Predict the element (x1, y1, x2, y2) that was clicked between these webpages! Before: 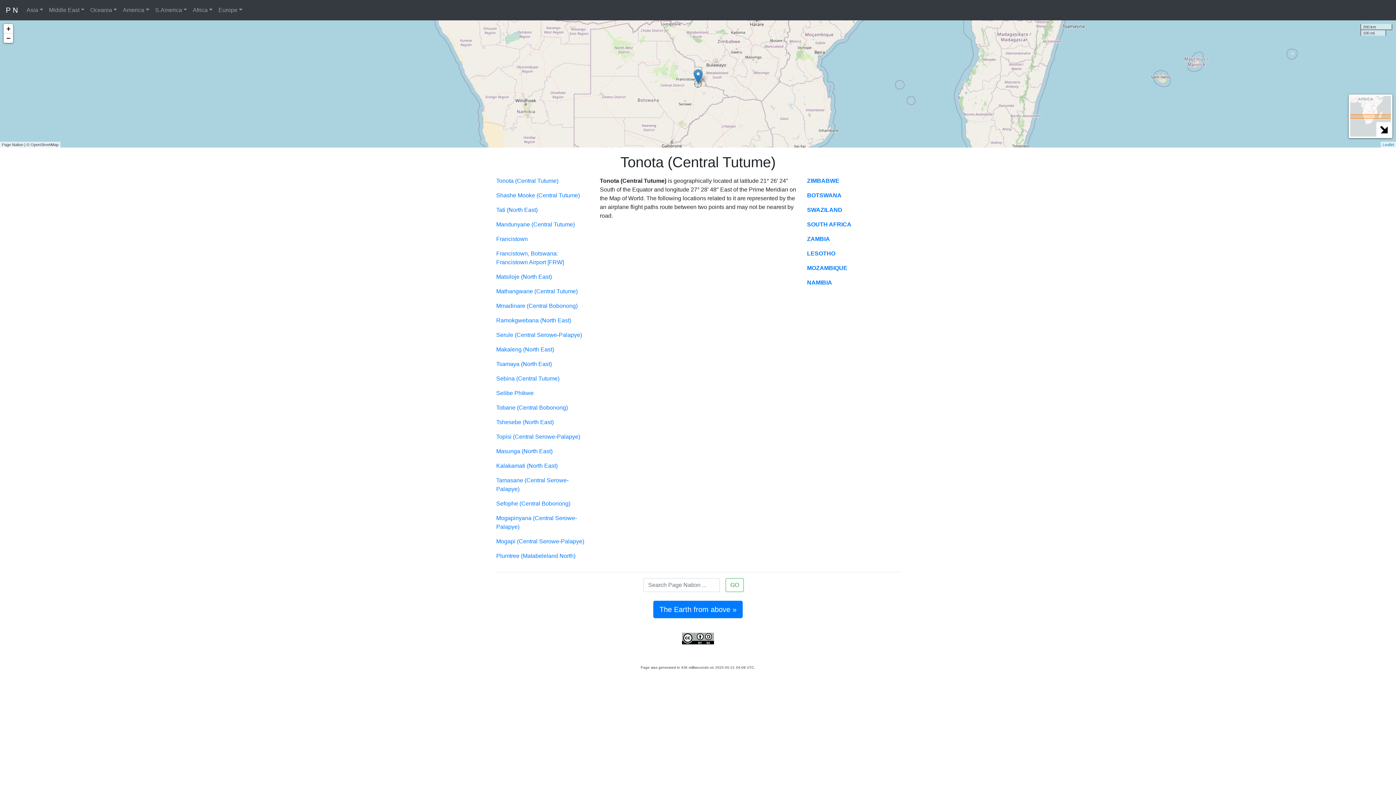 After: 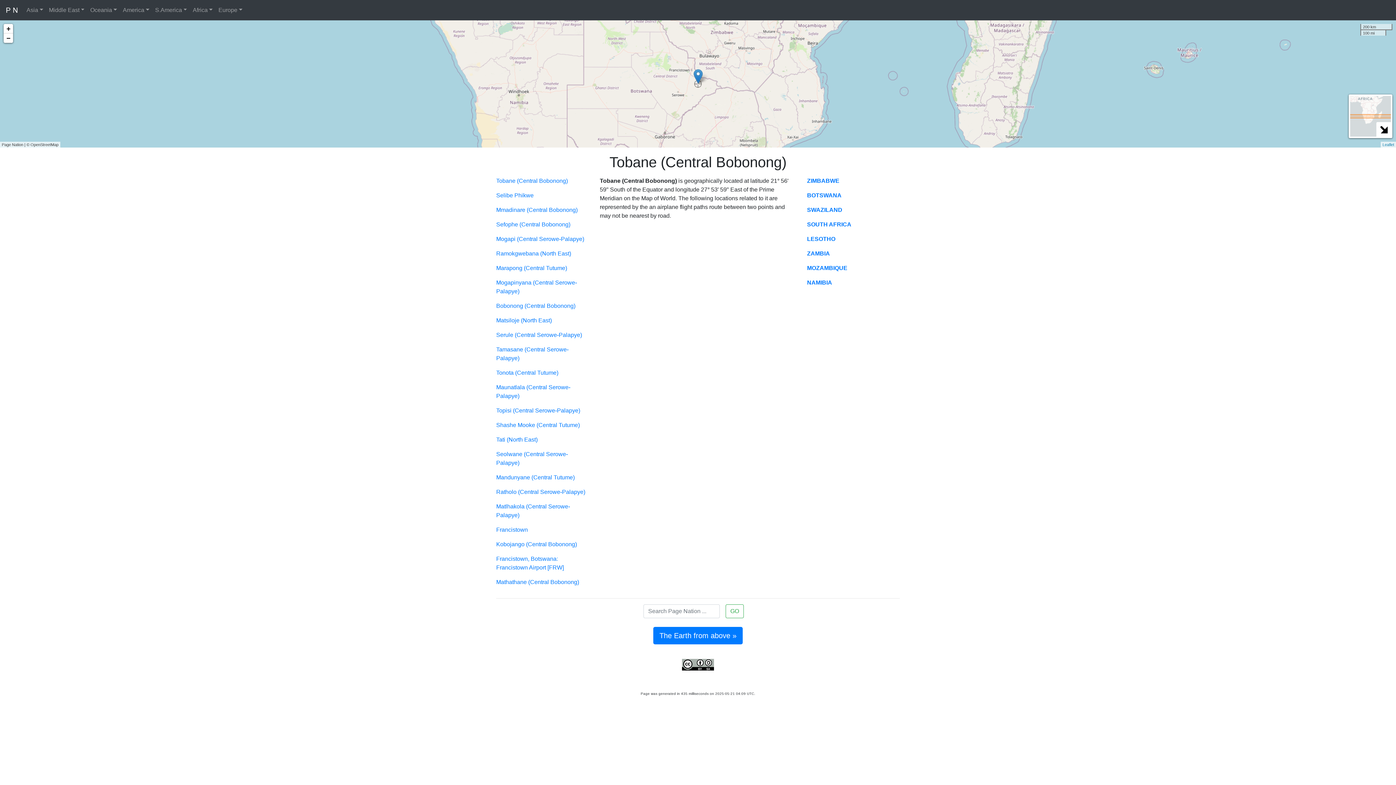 Action: label: Tobane (Central Bobonong) bbox: (496, 404, 568, 410)